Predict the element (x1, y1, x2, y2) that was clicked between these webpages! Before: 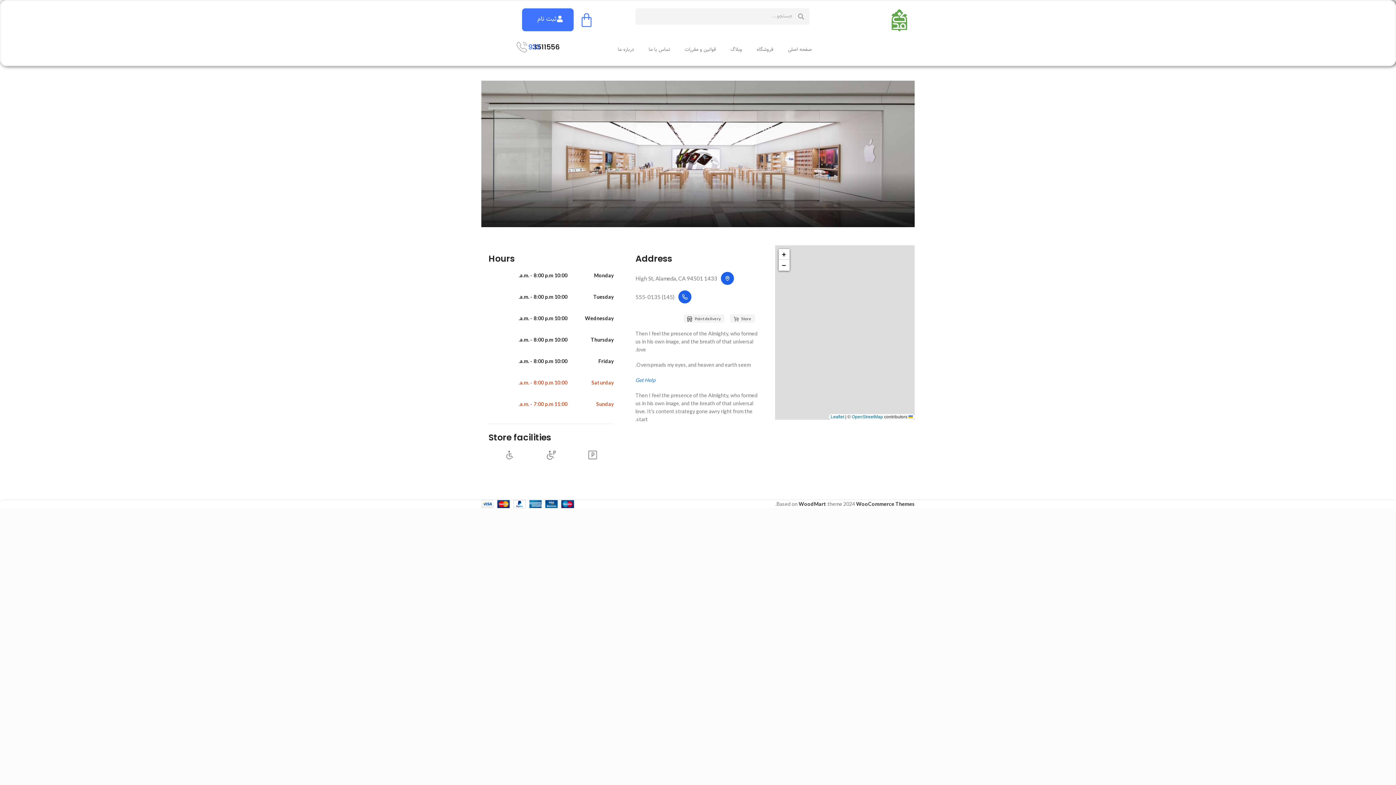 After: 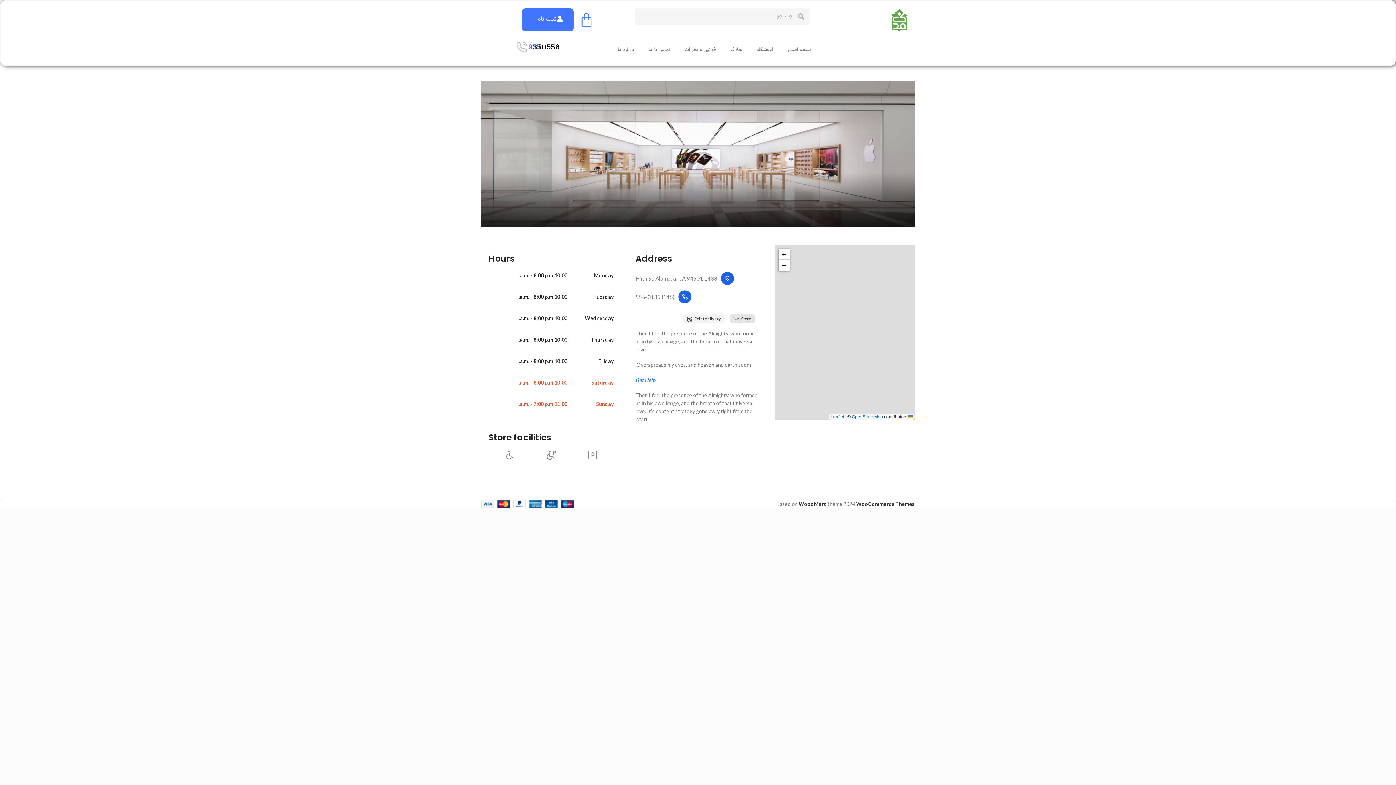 Action: bbox: (730, 314, 755, 322) label: Store 